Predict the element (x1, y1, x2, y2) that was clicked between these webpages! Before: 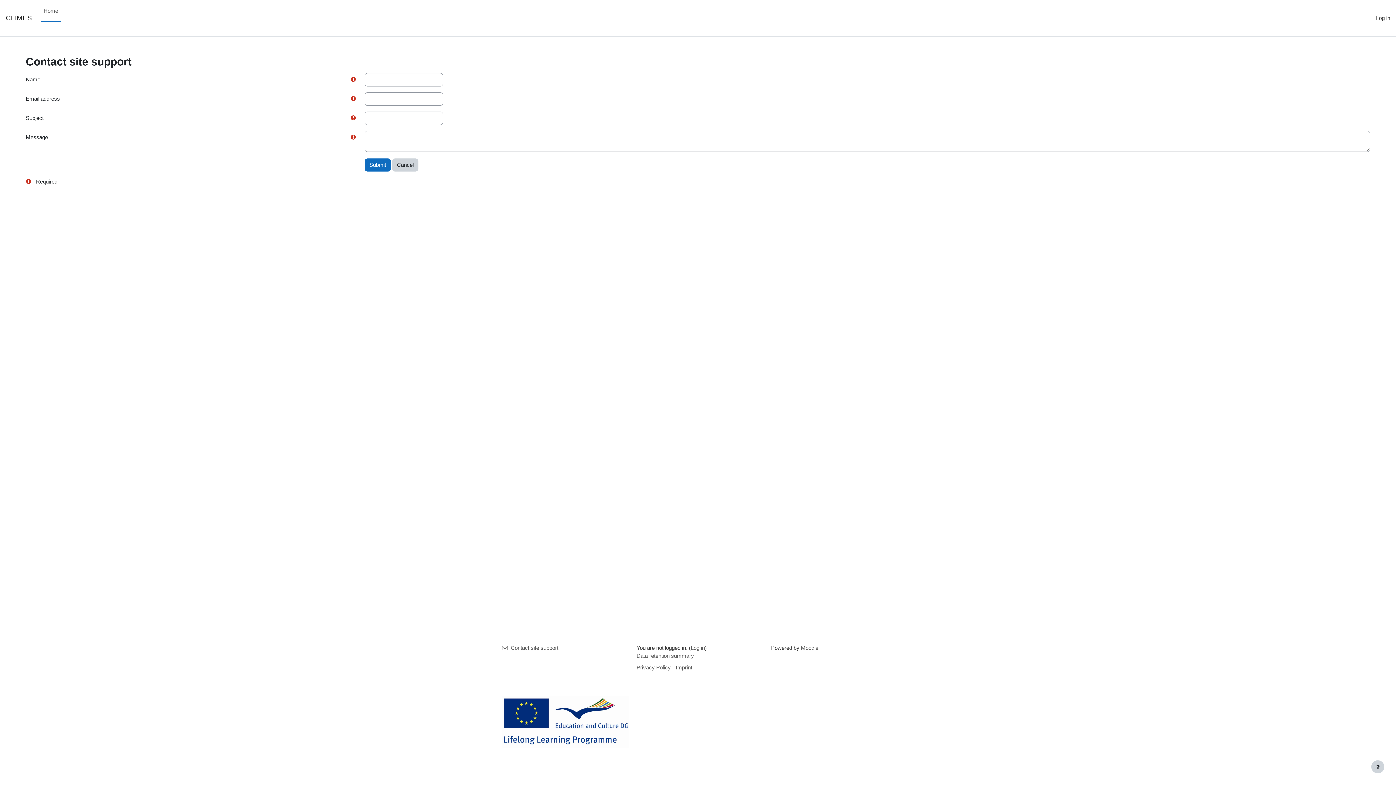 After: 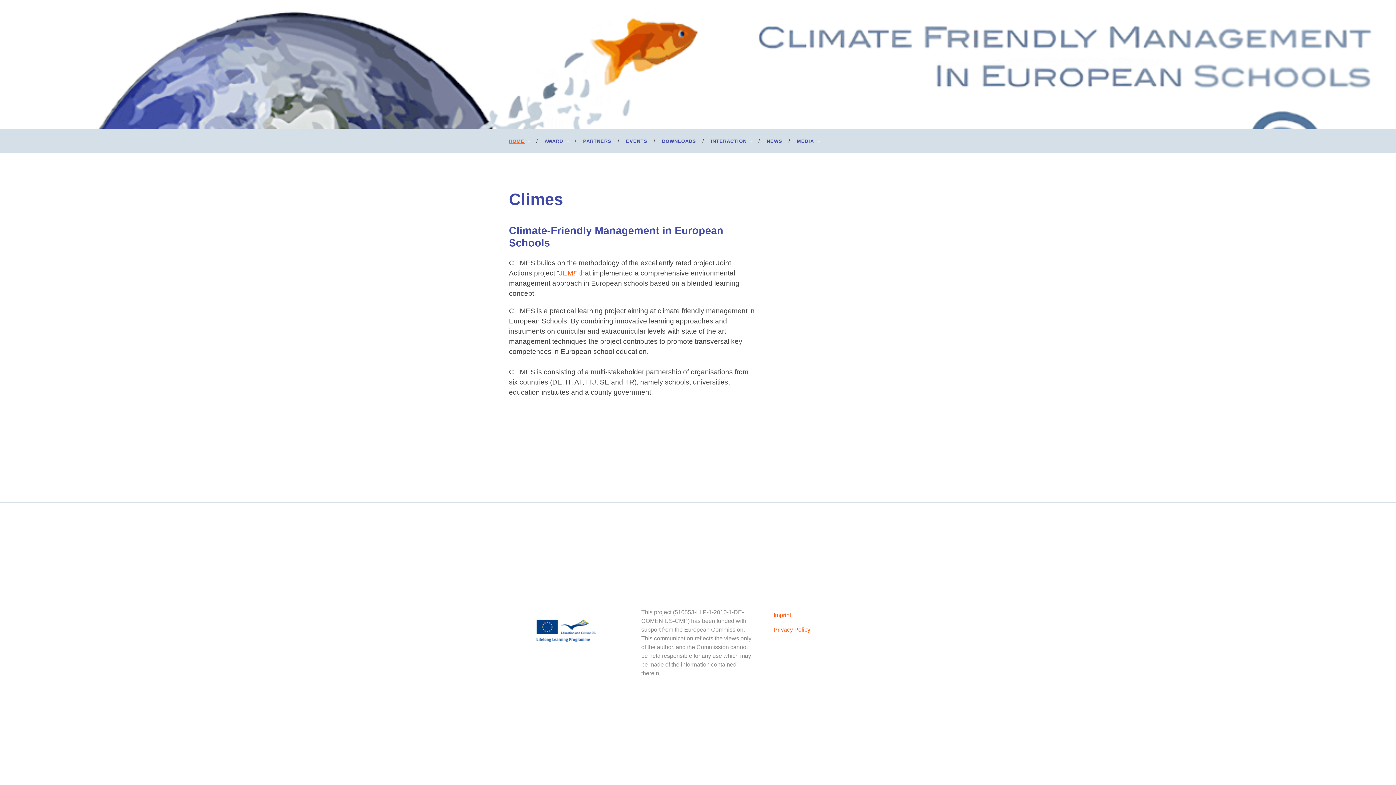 Action: bbox: (676, 664, 692, 670) label: Imprint